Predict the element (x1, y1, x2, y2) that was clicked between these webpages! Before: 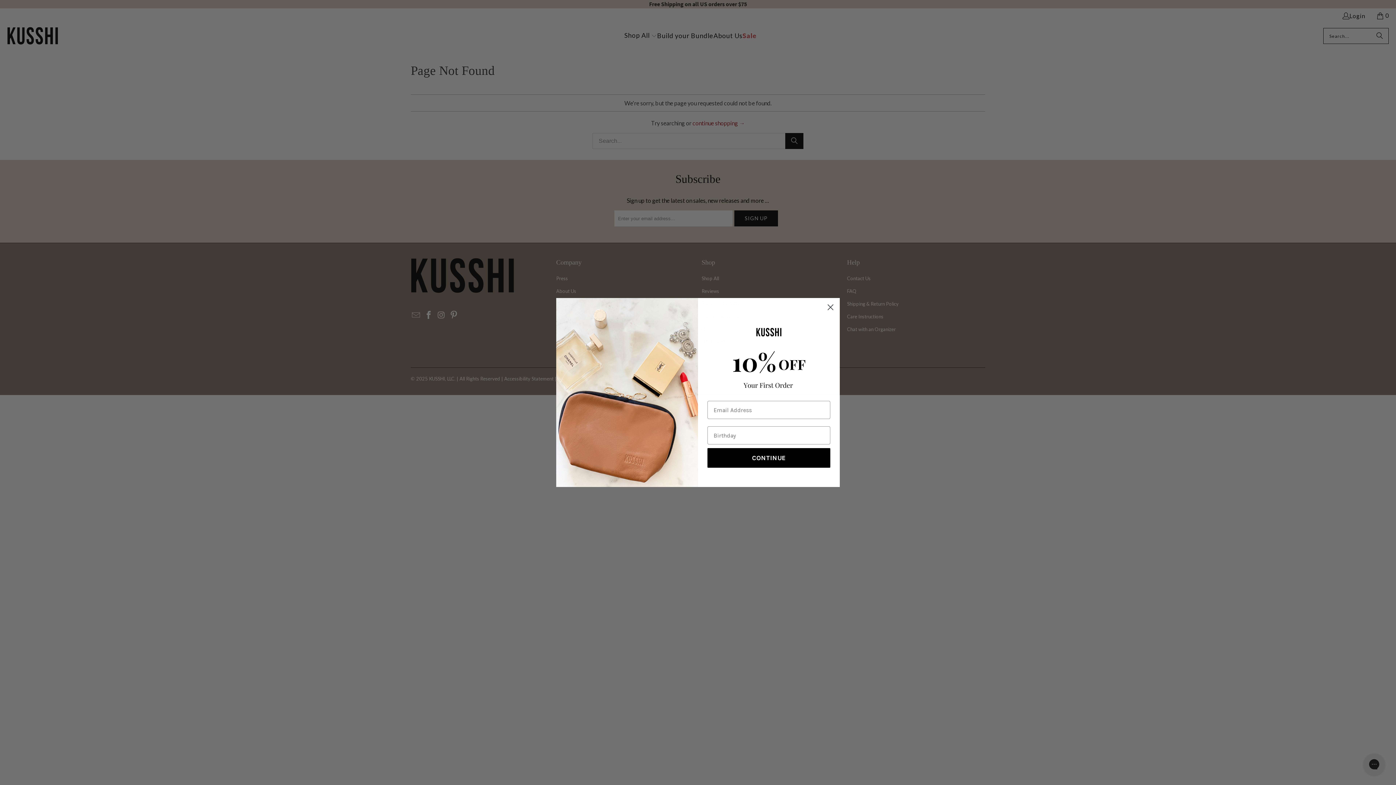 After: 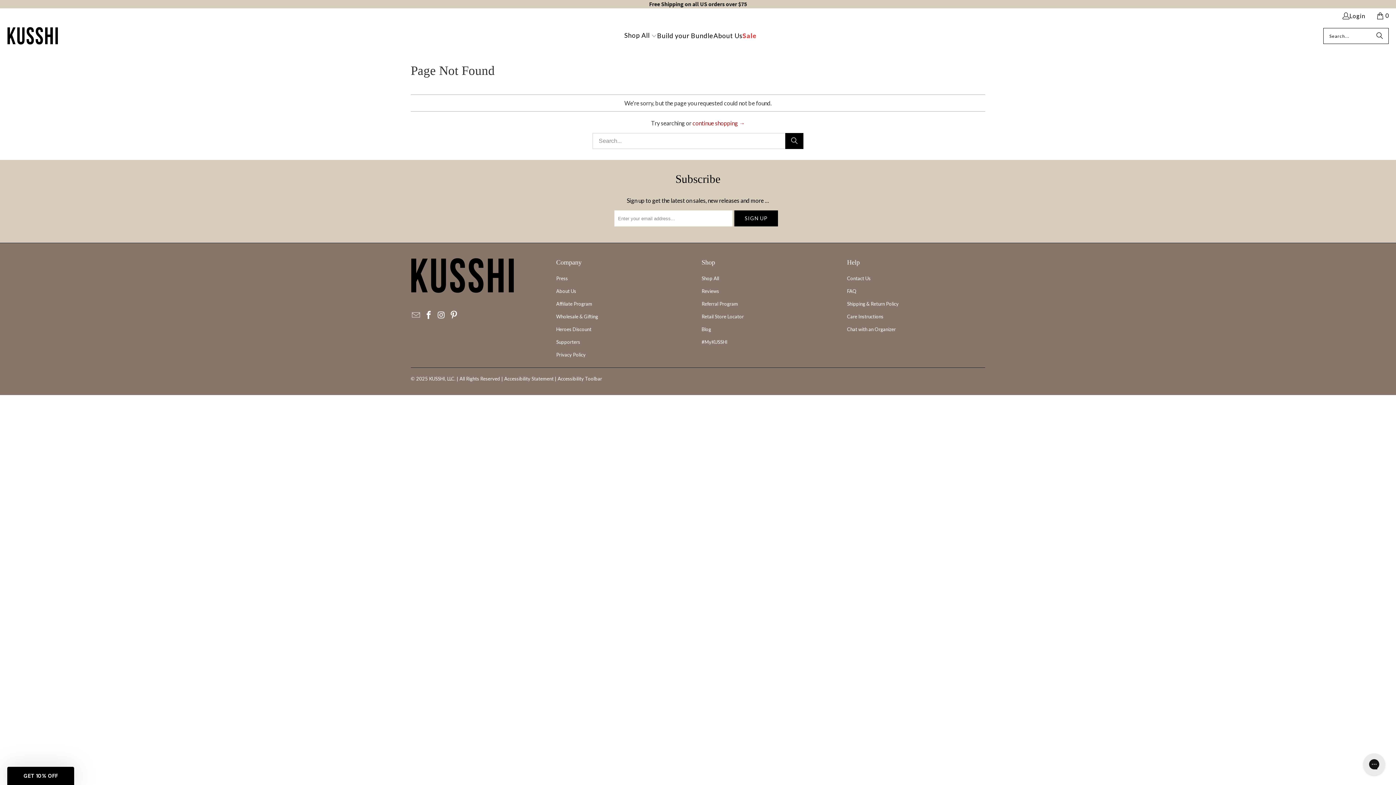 Action: bbox: (824, 301, 837, 313) label: Close dialog